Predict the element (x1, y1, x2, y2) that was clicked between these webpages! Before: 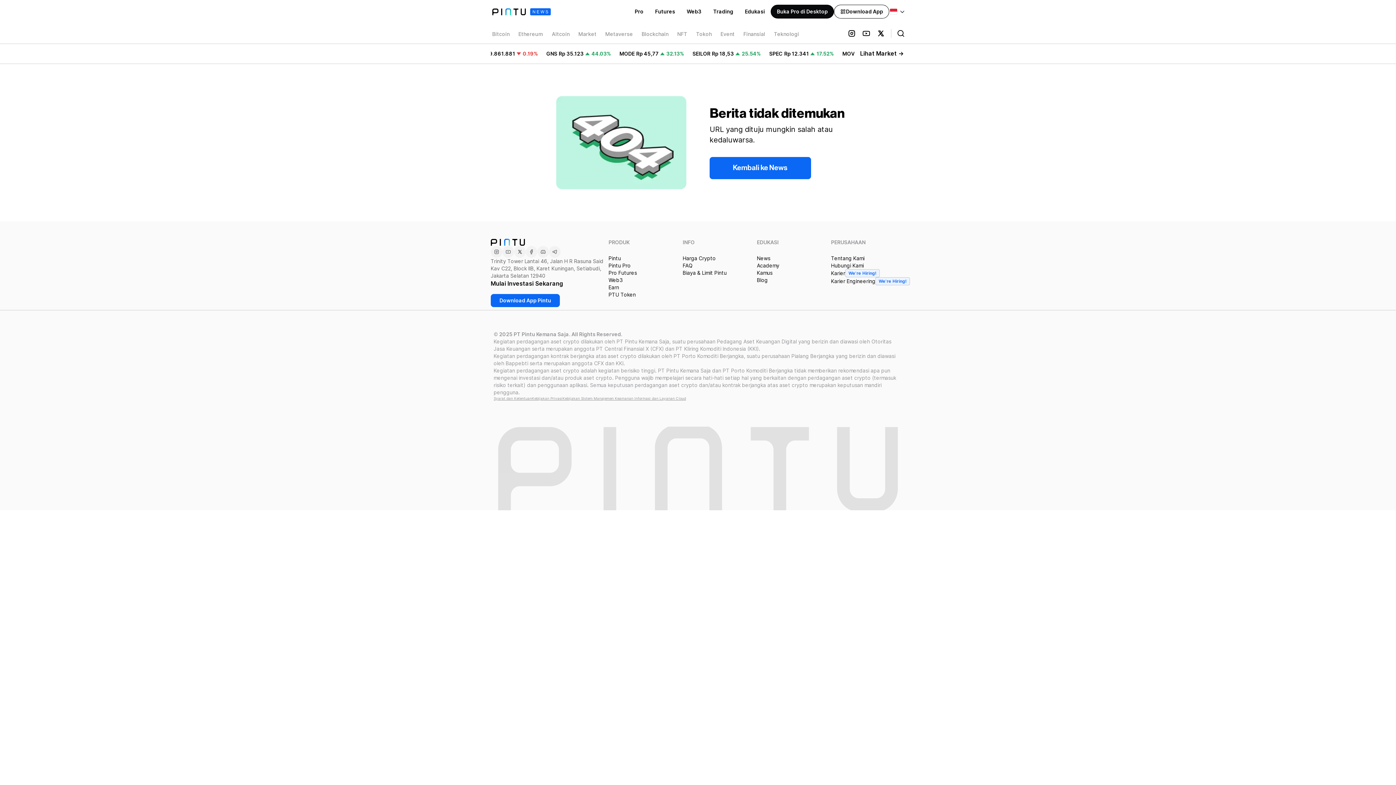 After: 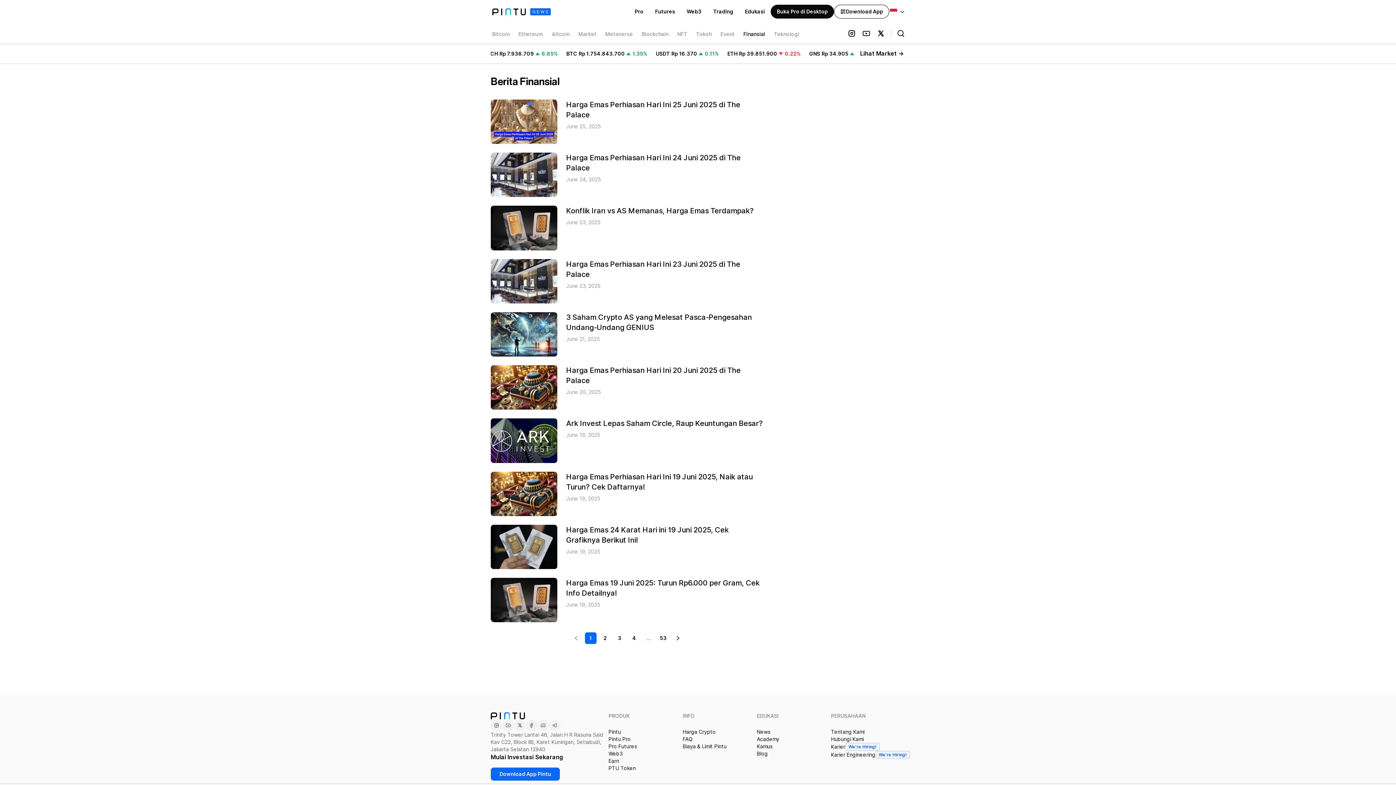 Action: label: Finansial bbox: (739, 26, 769, 42)